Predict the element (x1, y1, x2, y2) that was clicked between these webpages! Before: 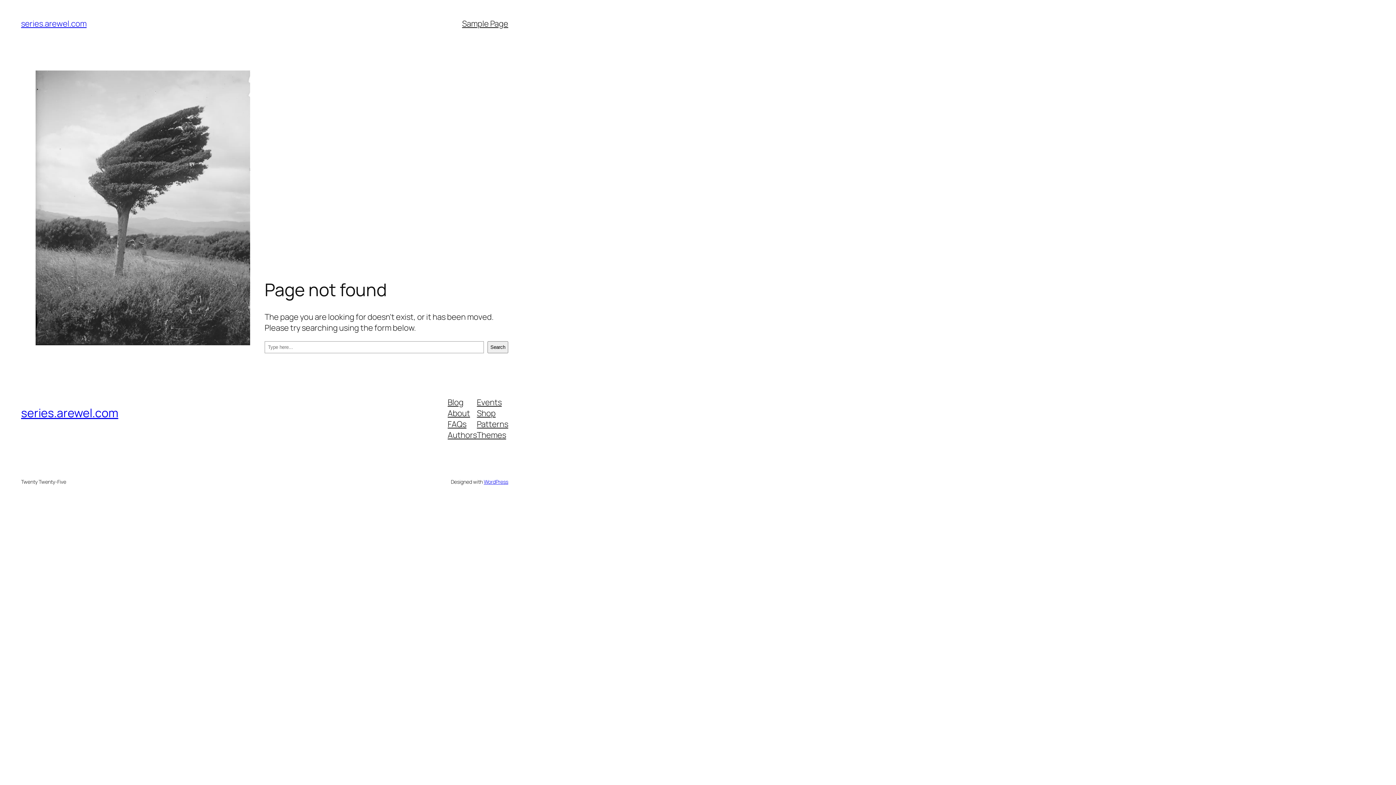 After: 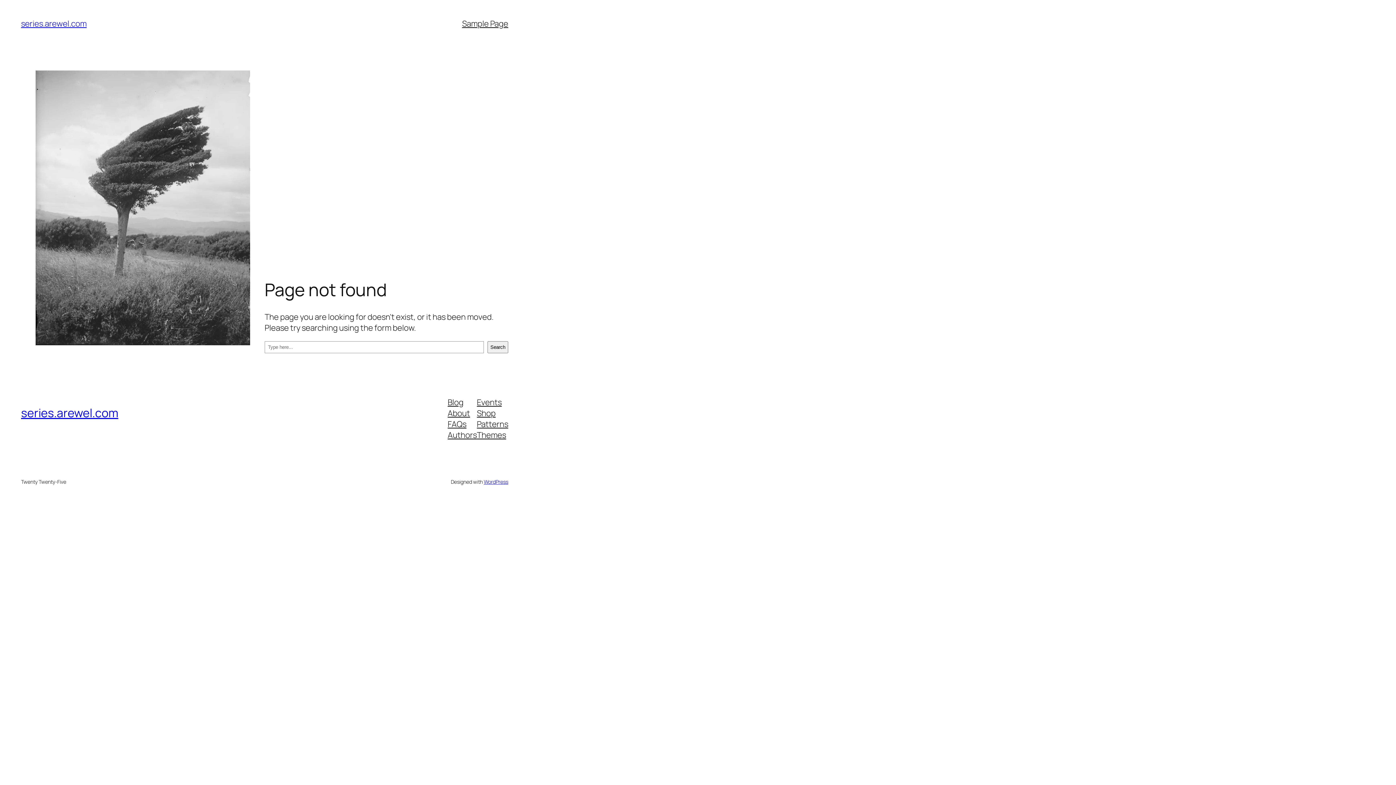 Action: bbox: (477, 396, 501, 407) label: Events